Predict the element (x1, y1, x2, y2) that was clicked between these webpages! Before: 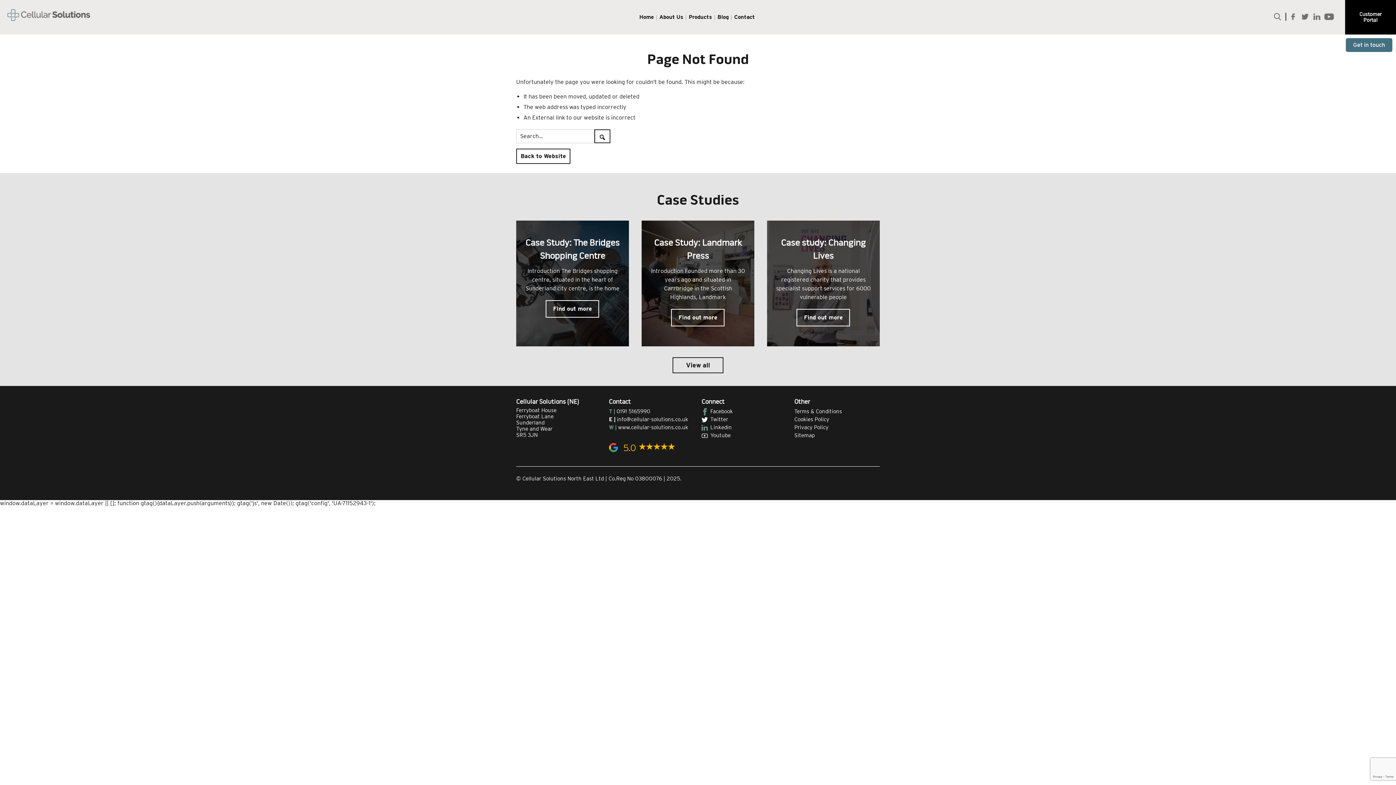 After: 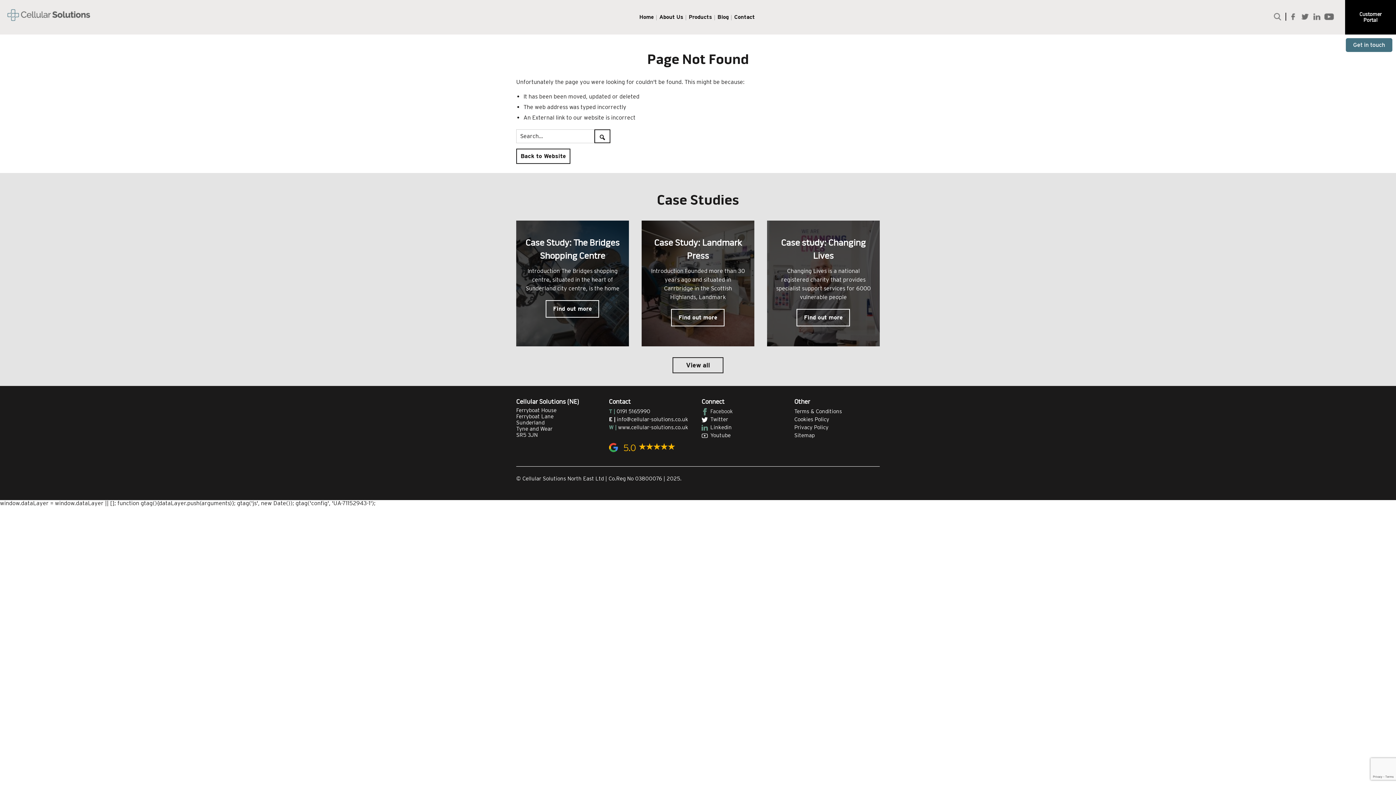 Action: label: Facebook bbox: (701, 414, 729, 421)